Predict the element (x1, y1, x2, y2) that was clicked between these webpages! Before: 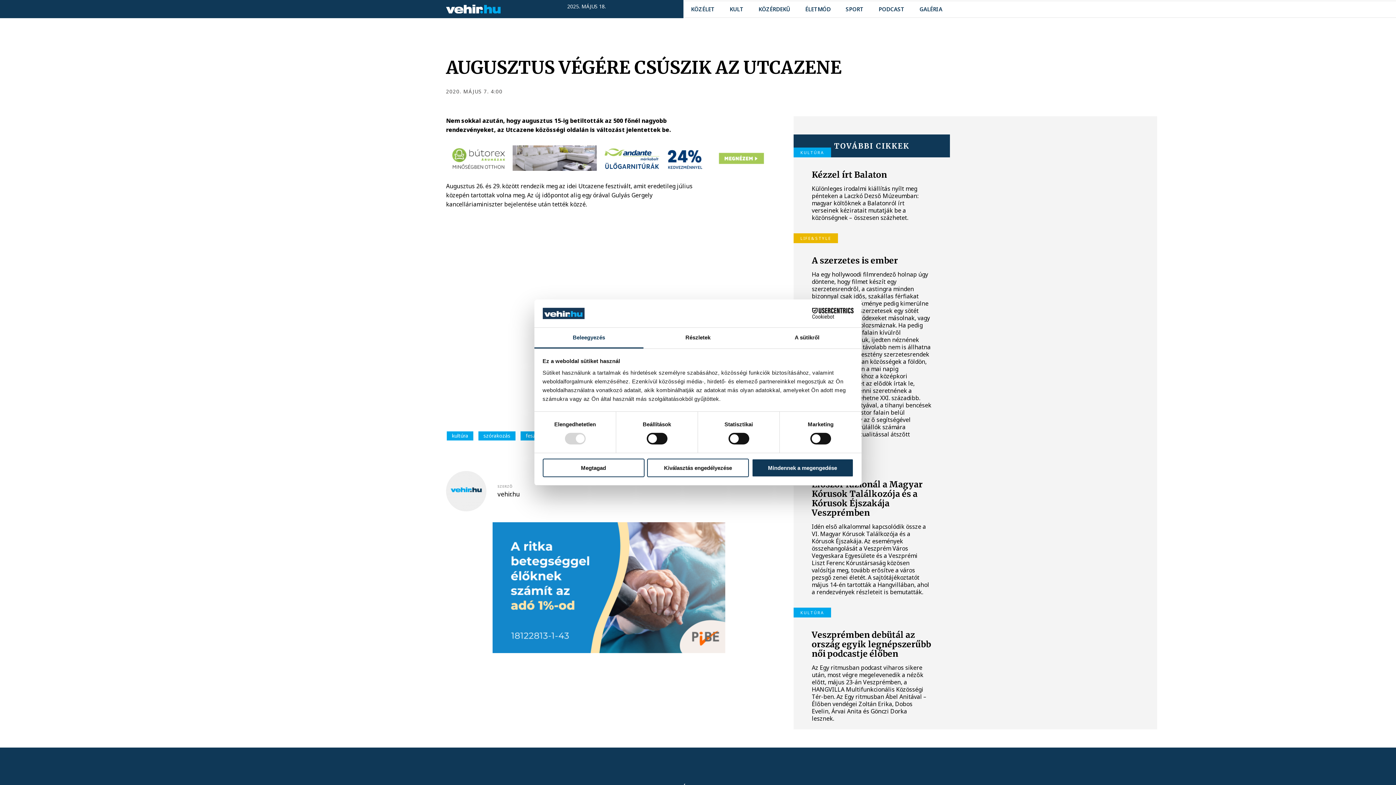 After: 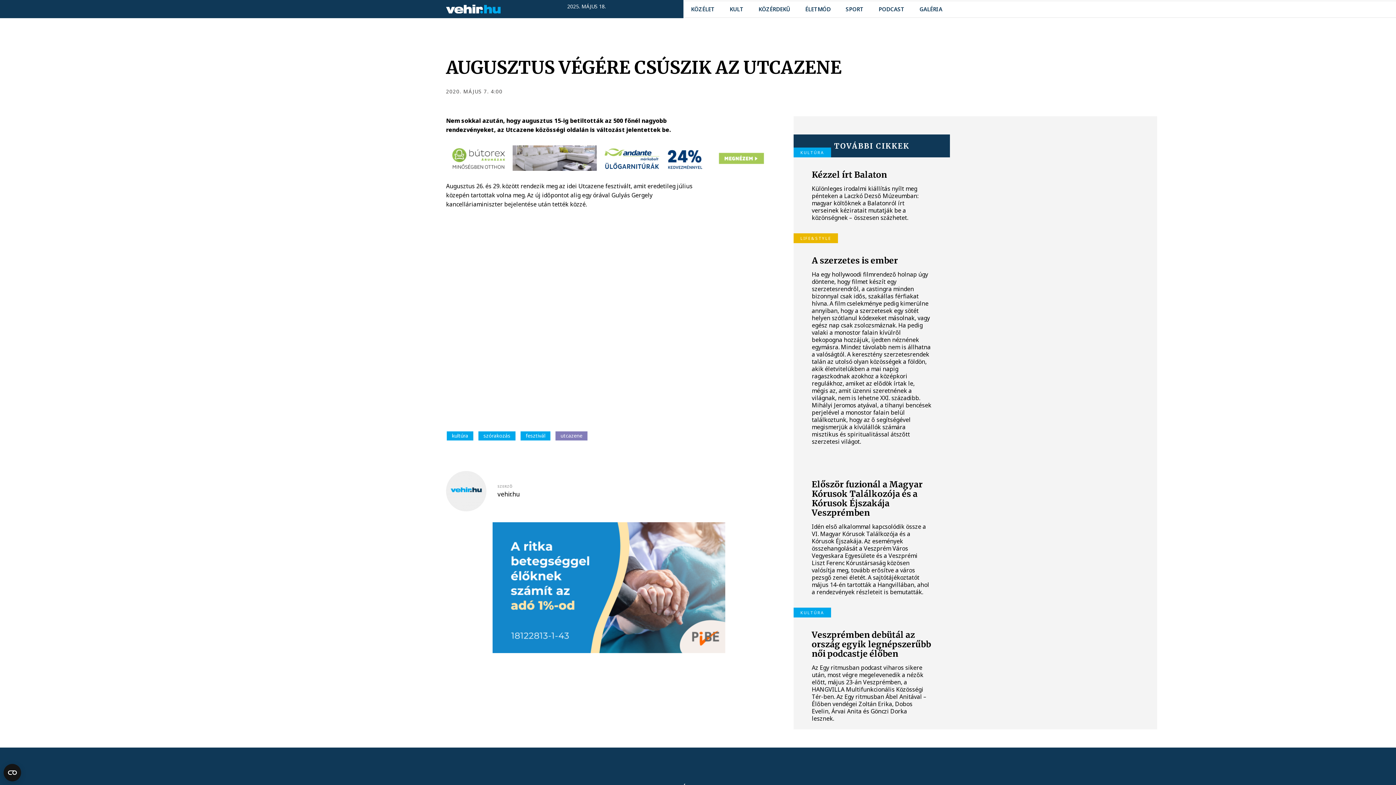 Action: bbox: (751, 458, 853, 477) label: Mindennek a megengedése